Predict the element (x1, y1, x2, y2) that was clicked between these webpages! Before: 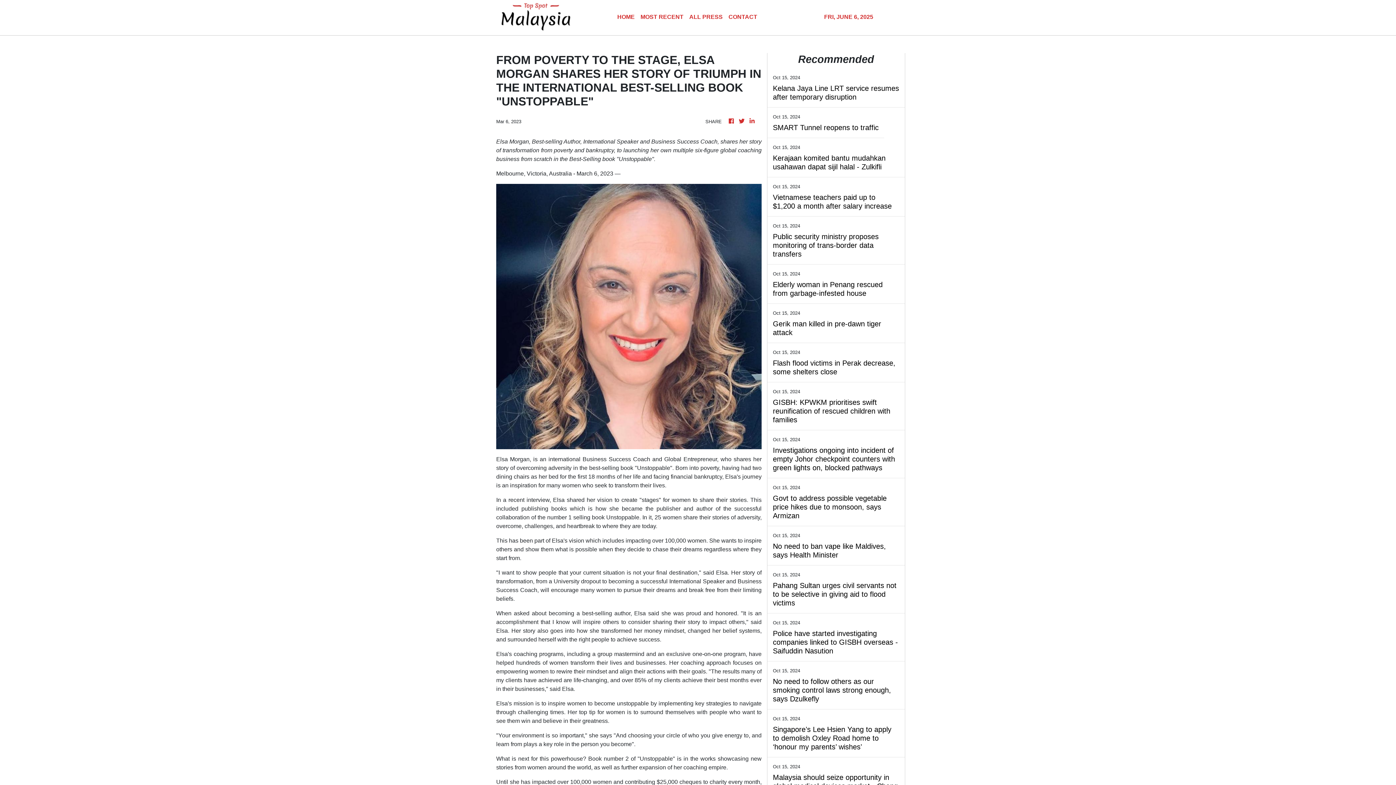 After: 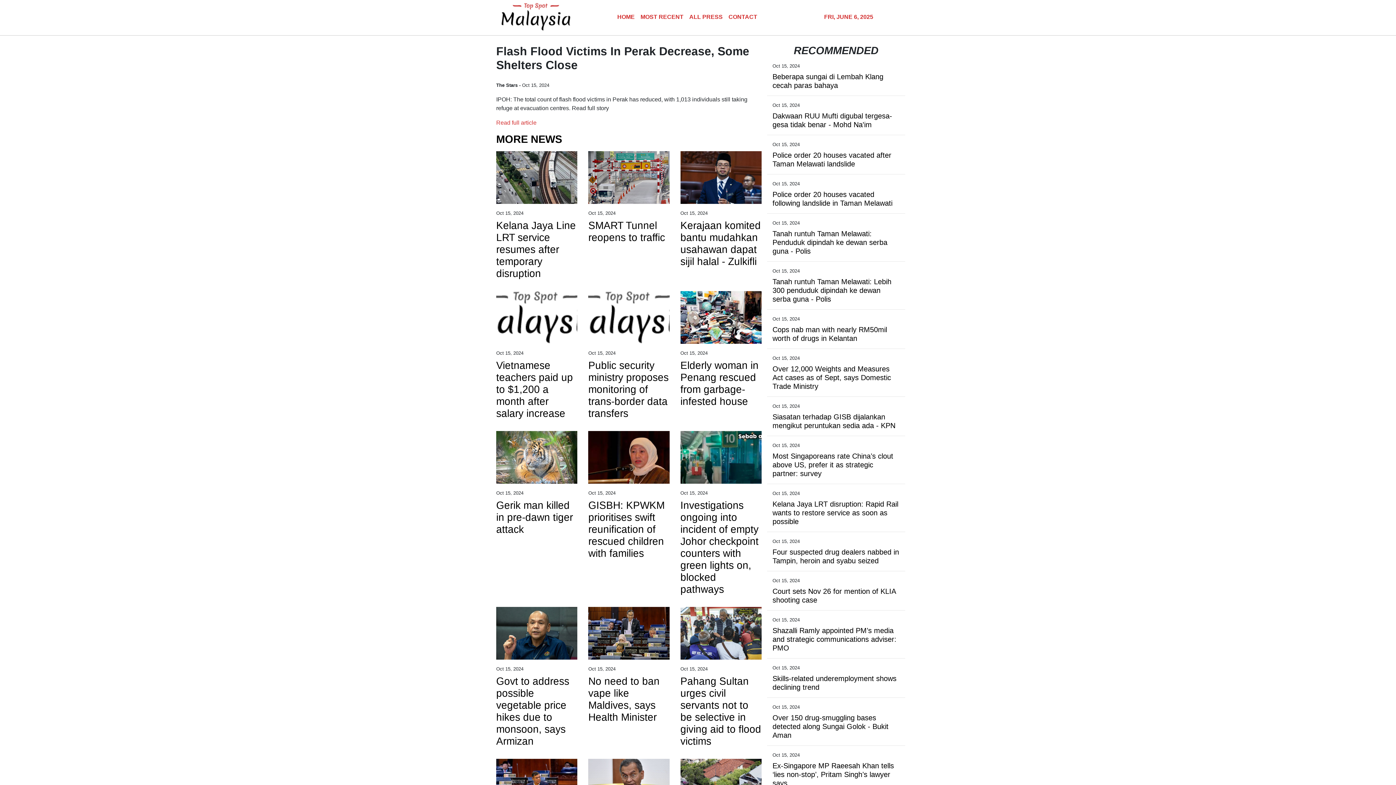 Action: bbox: (773, 358, 899, 376) label: Flash flood victims in Perak decrease, some shelters close